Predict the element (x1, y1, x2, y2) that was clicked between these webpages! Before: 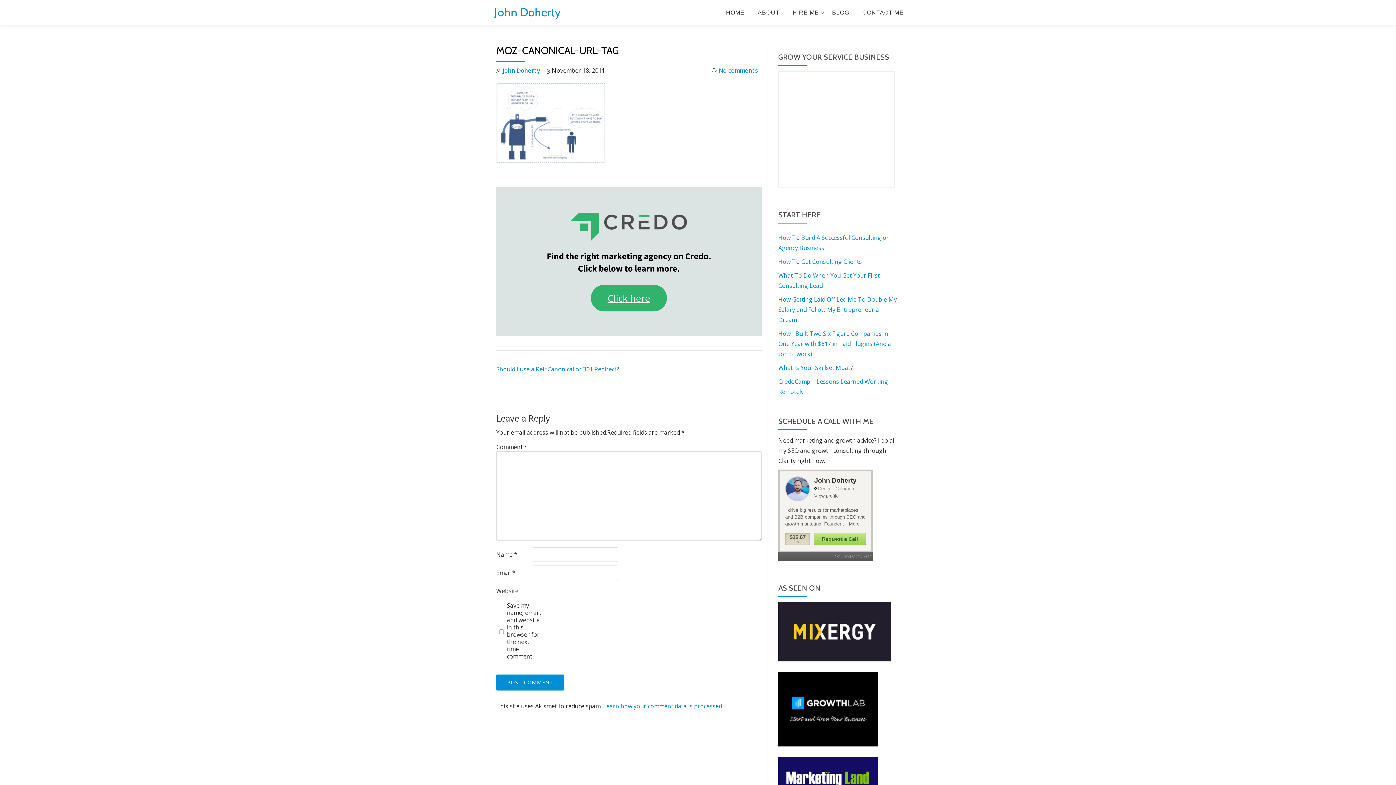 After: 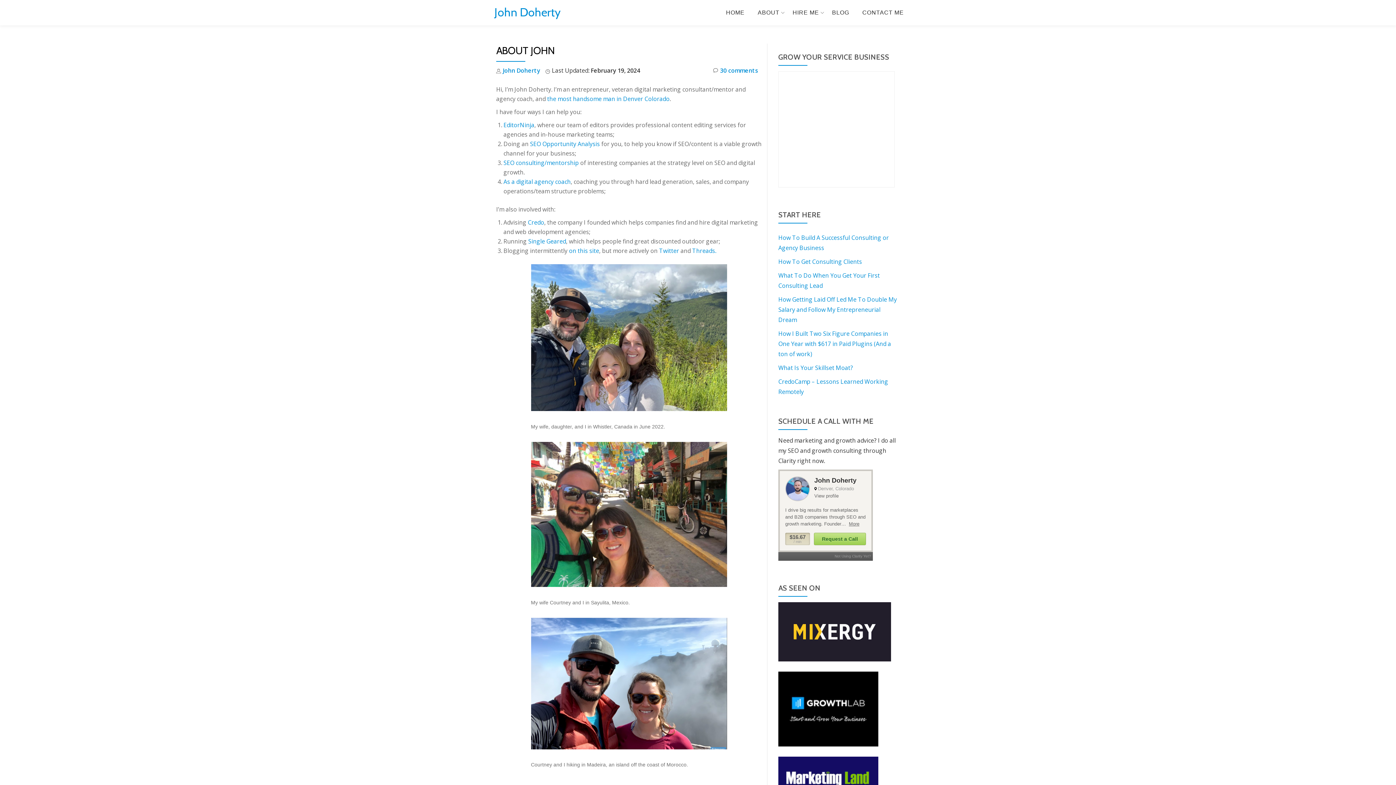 Action: label: ABOUT bbox: (757, 9, 779, 16)